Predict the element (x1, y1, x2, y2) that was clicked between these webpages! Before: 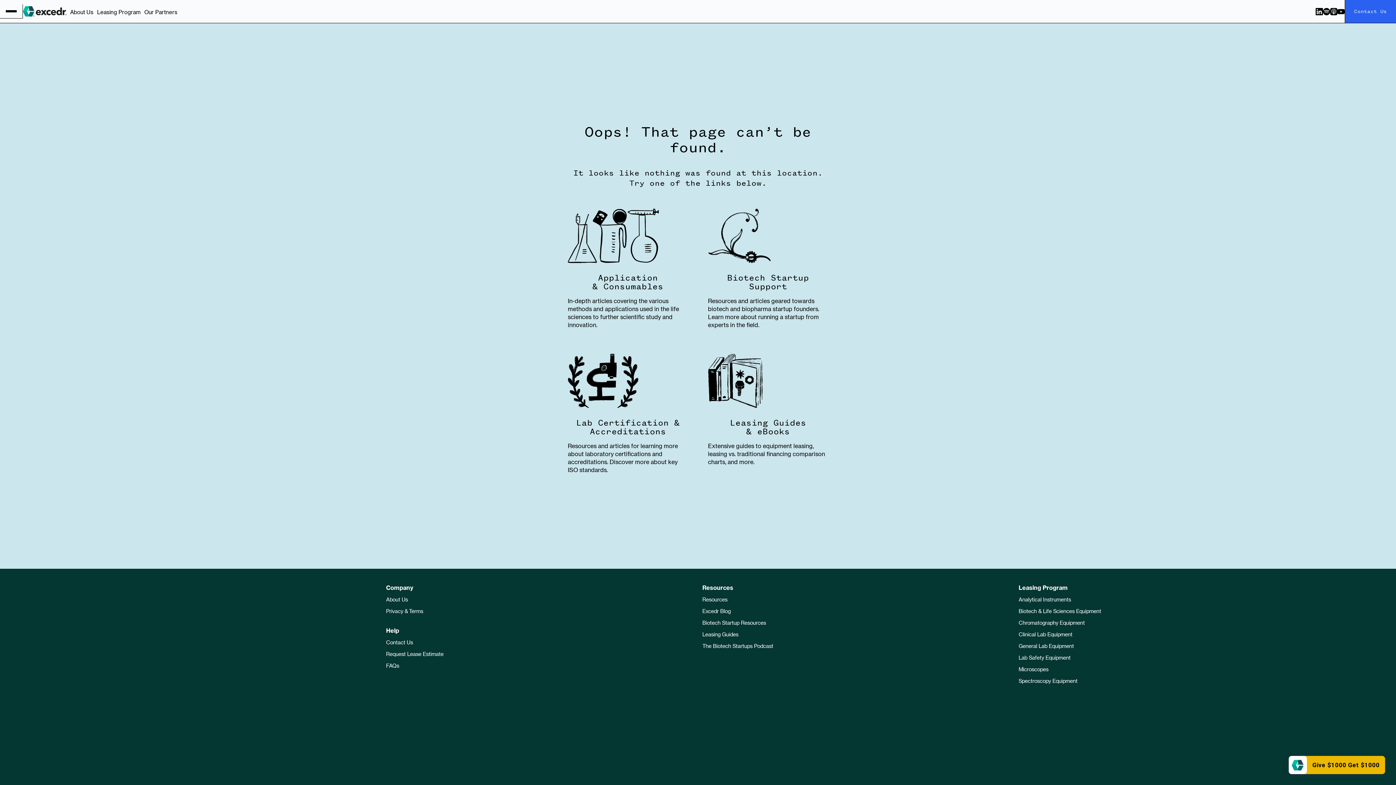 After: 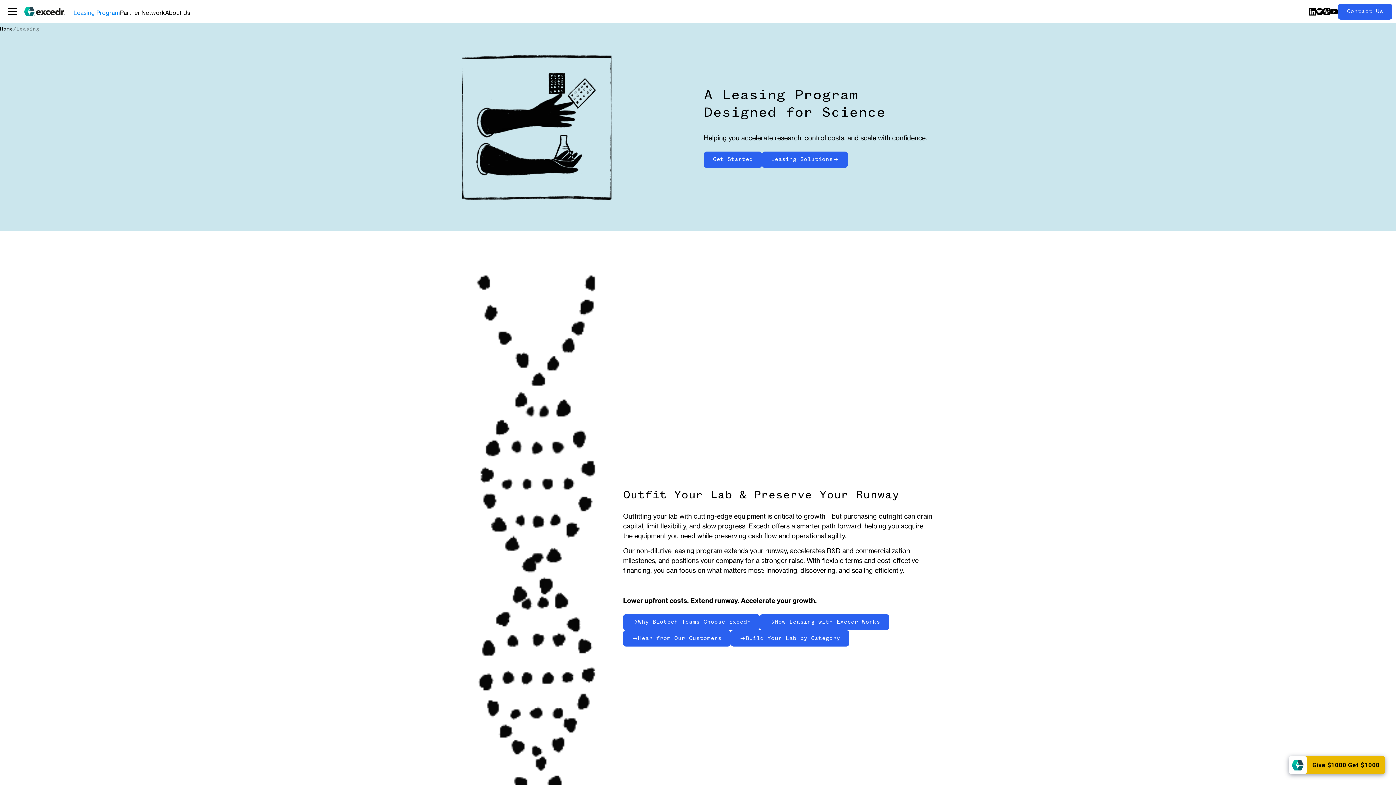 Action: bbox: (97, 8, 140, 16) label: Leasing Program